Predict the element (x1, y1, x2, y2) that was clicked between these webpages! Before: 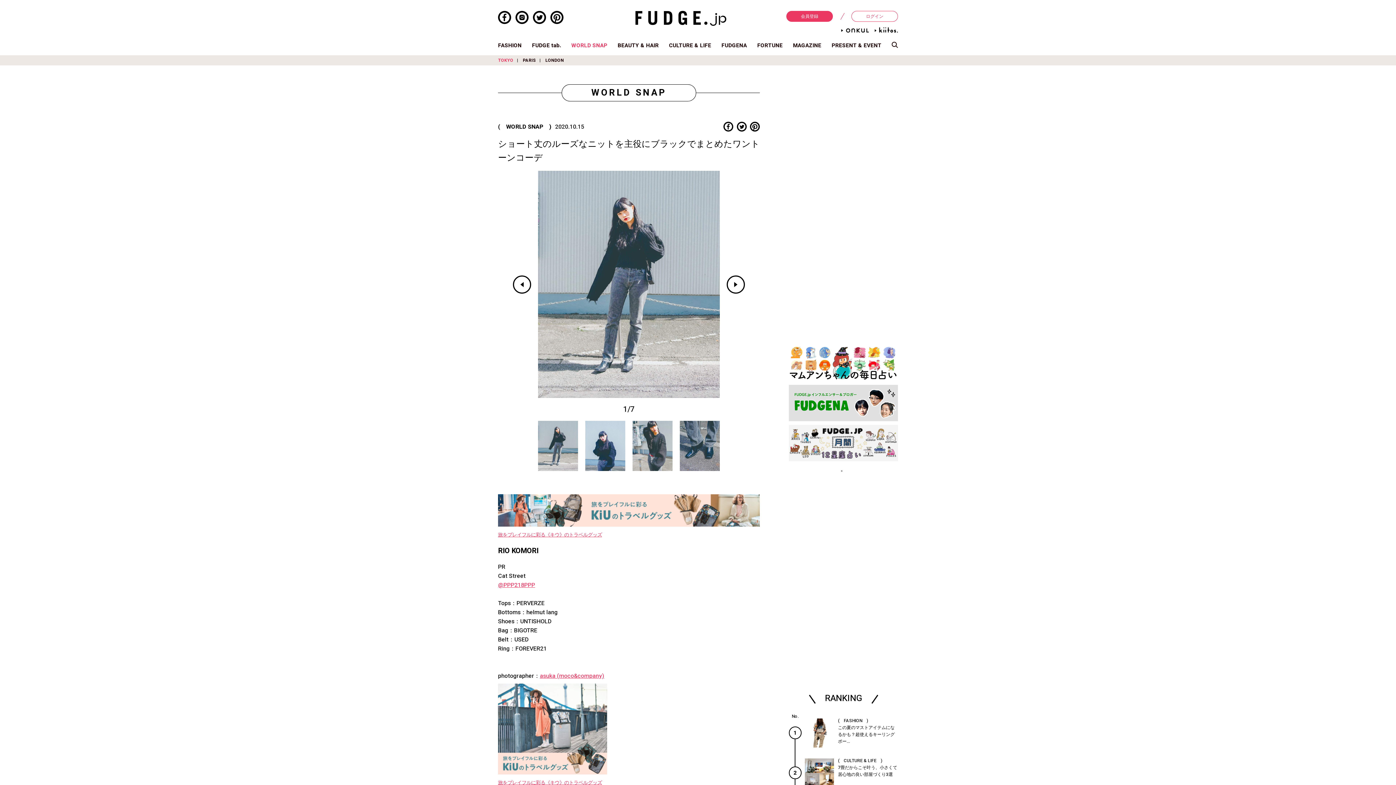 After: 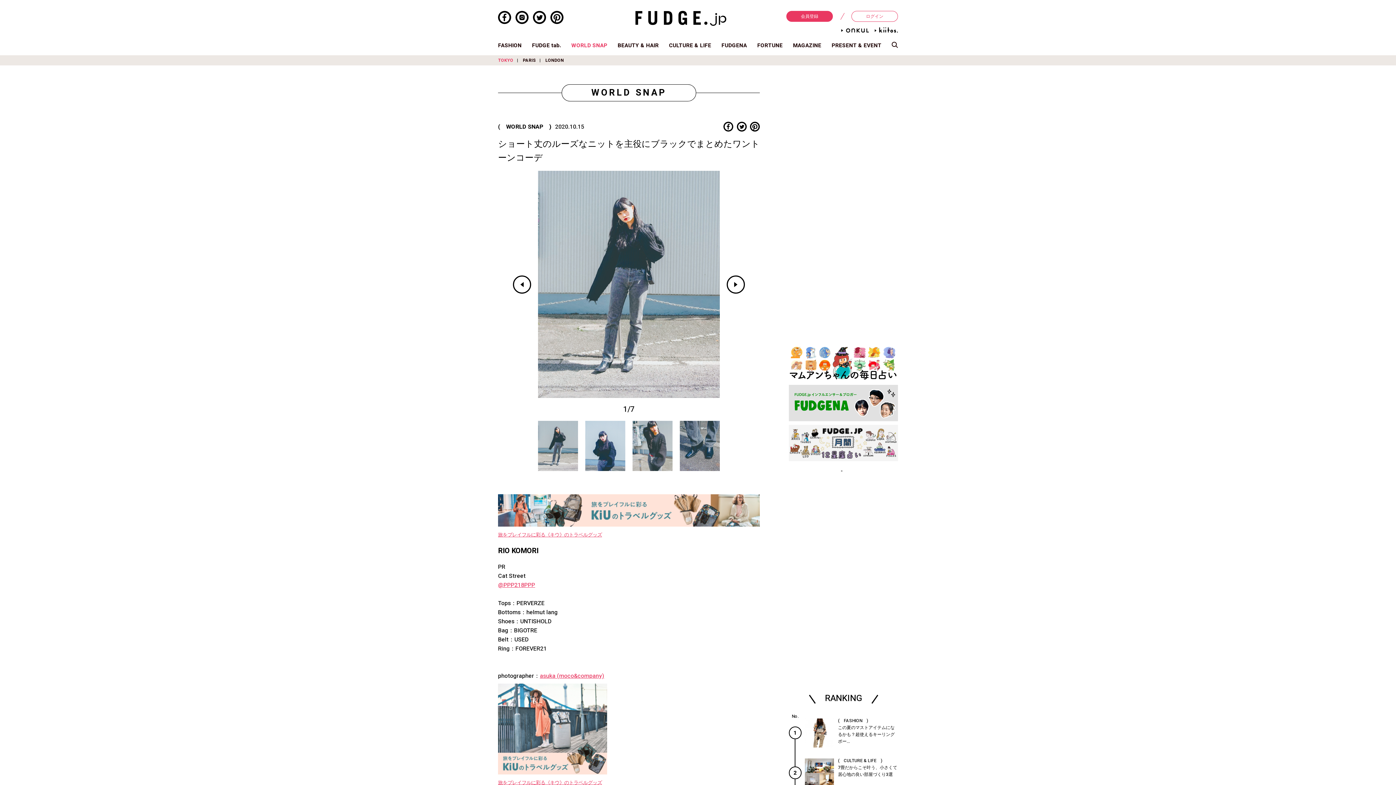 Action: label: asuka (moco&company) bbox: (540, 672, 604, 680)